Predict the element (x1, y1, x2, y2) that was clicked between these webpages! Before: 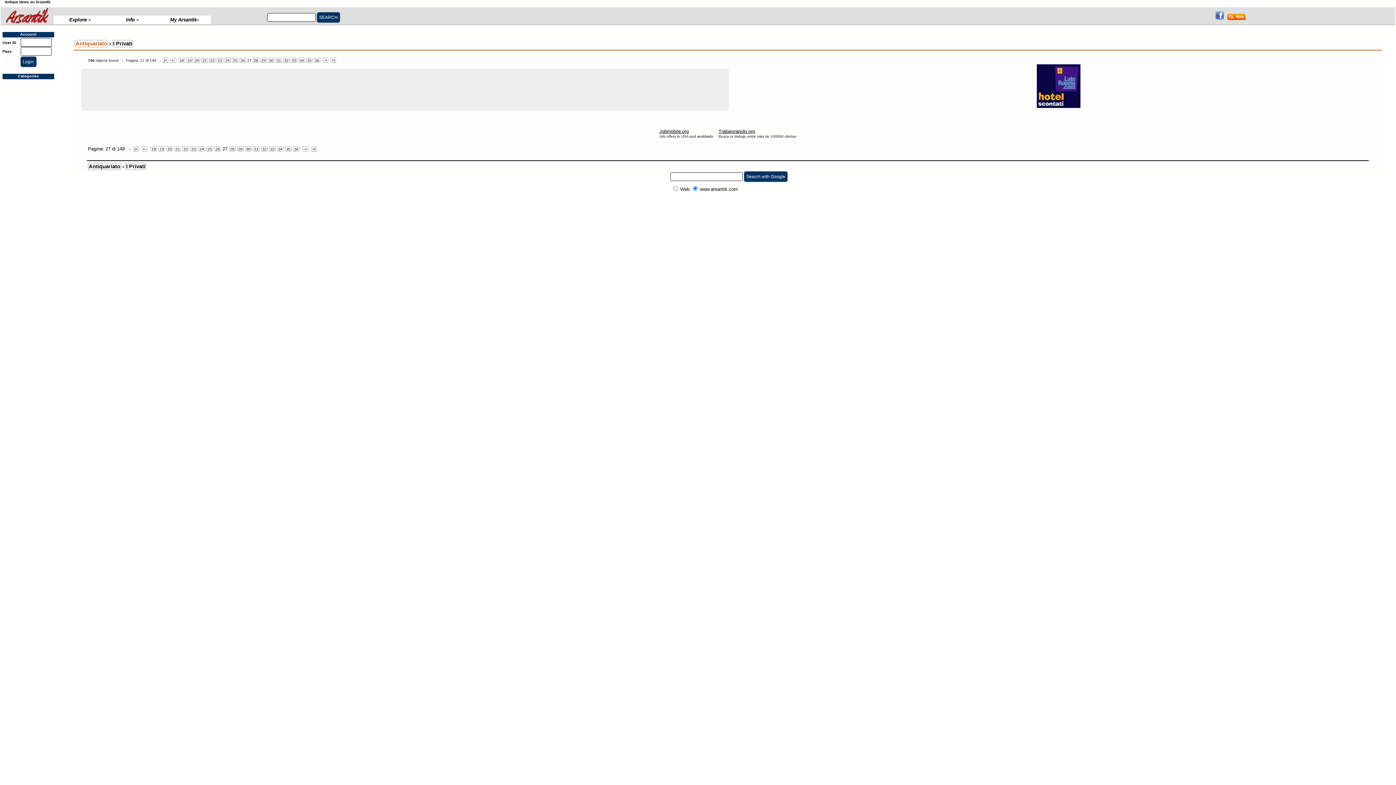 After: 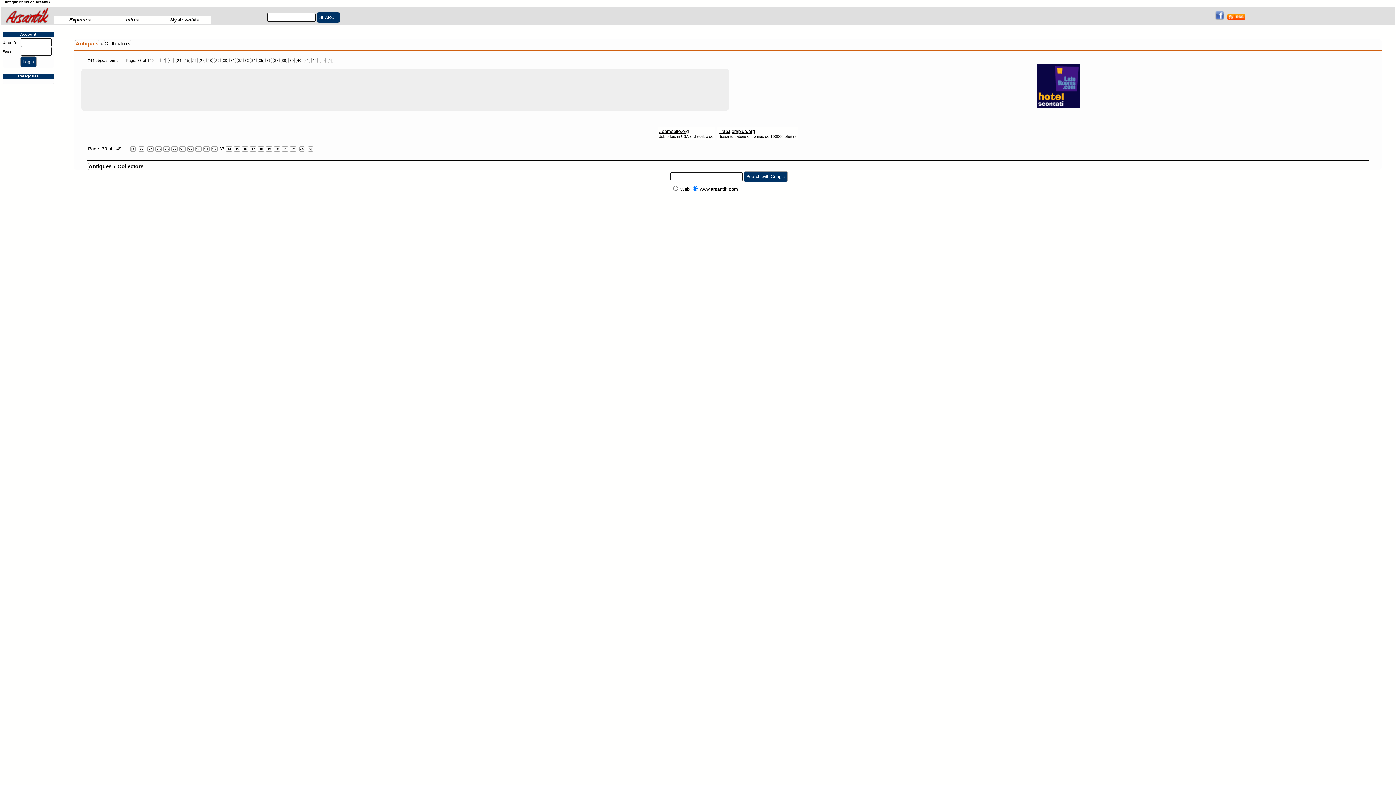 Action: bbox: (269, 146, 275, 151) label: 33